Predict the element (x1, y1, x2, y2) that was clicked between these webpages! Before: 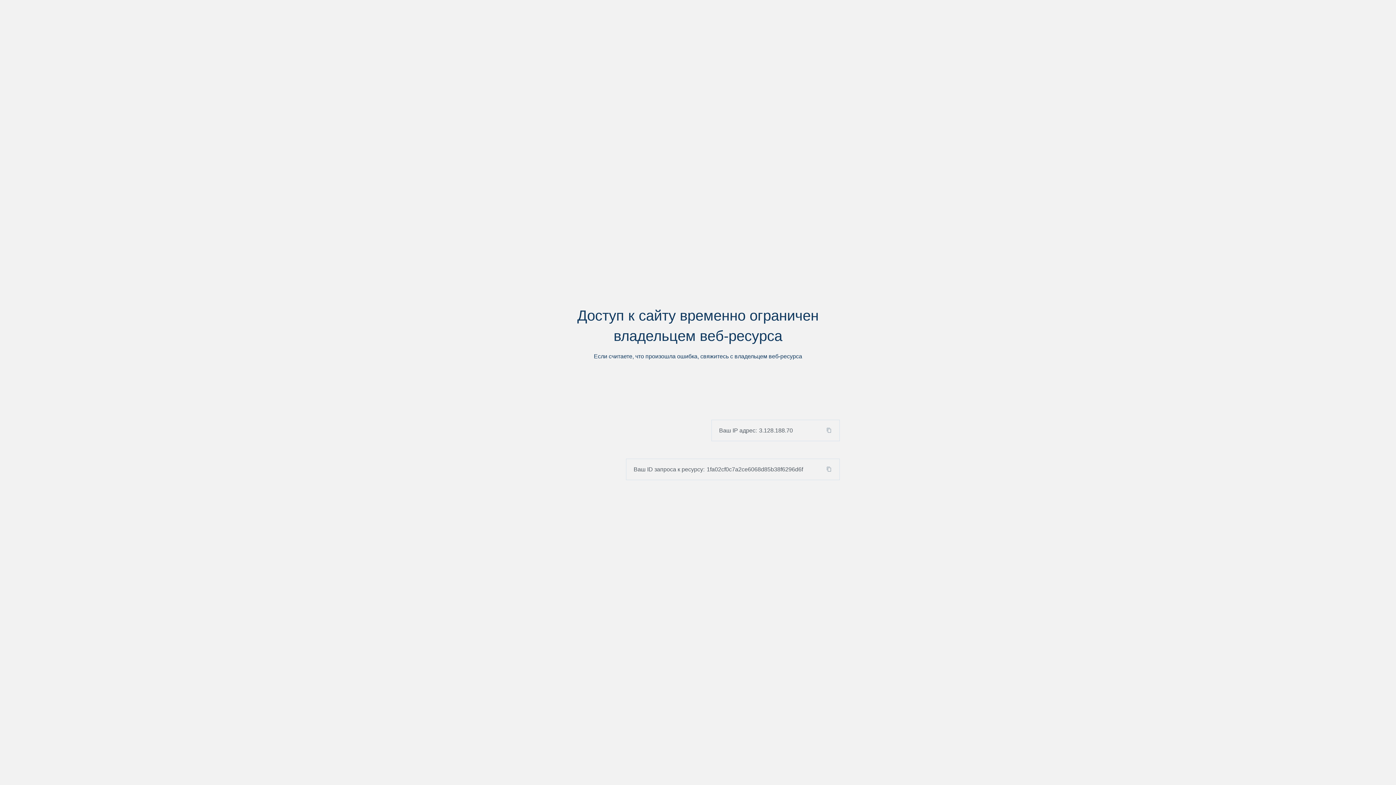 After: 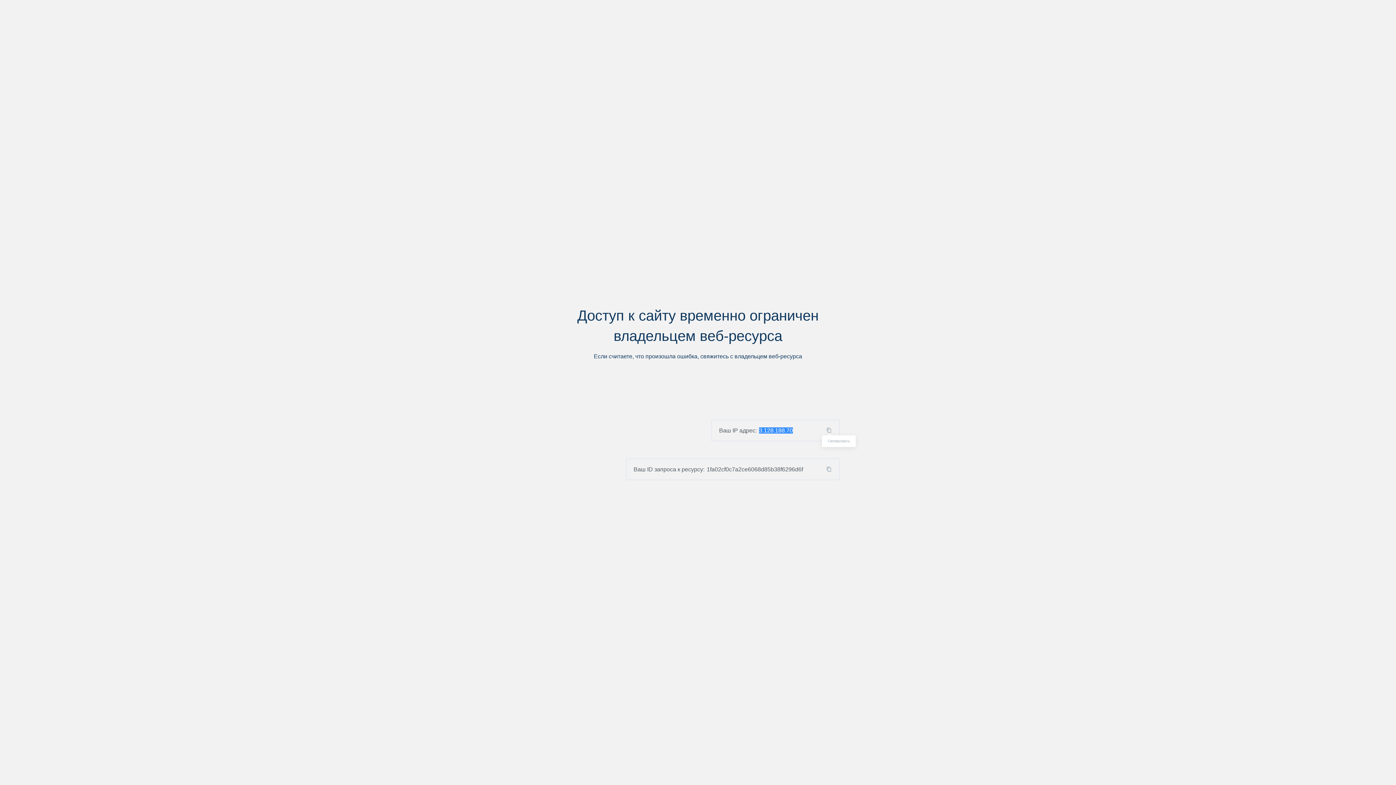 Action: bbox: (824, 427, 839, 433)